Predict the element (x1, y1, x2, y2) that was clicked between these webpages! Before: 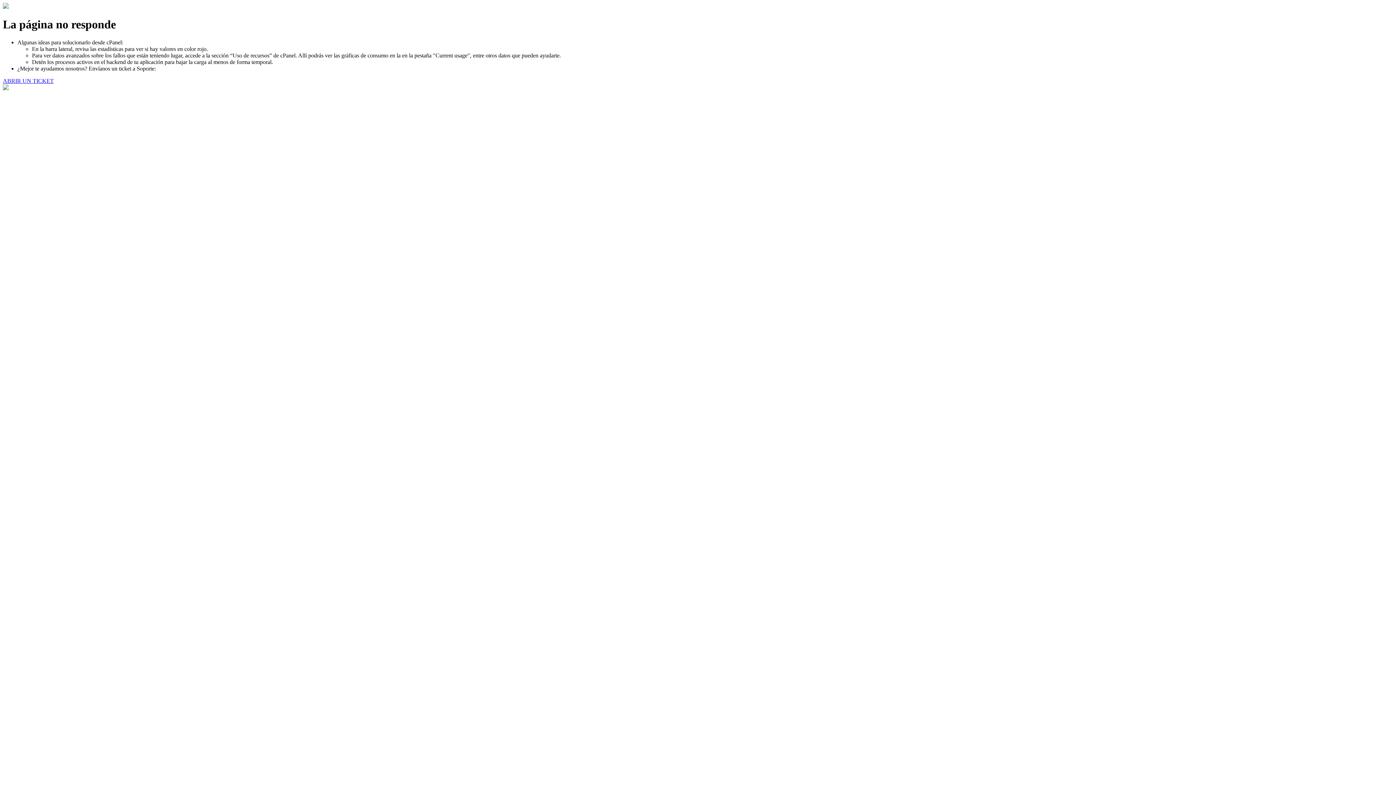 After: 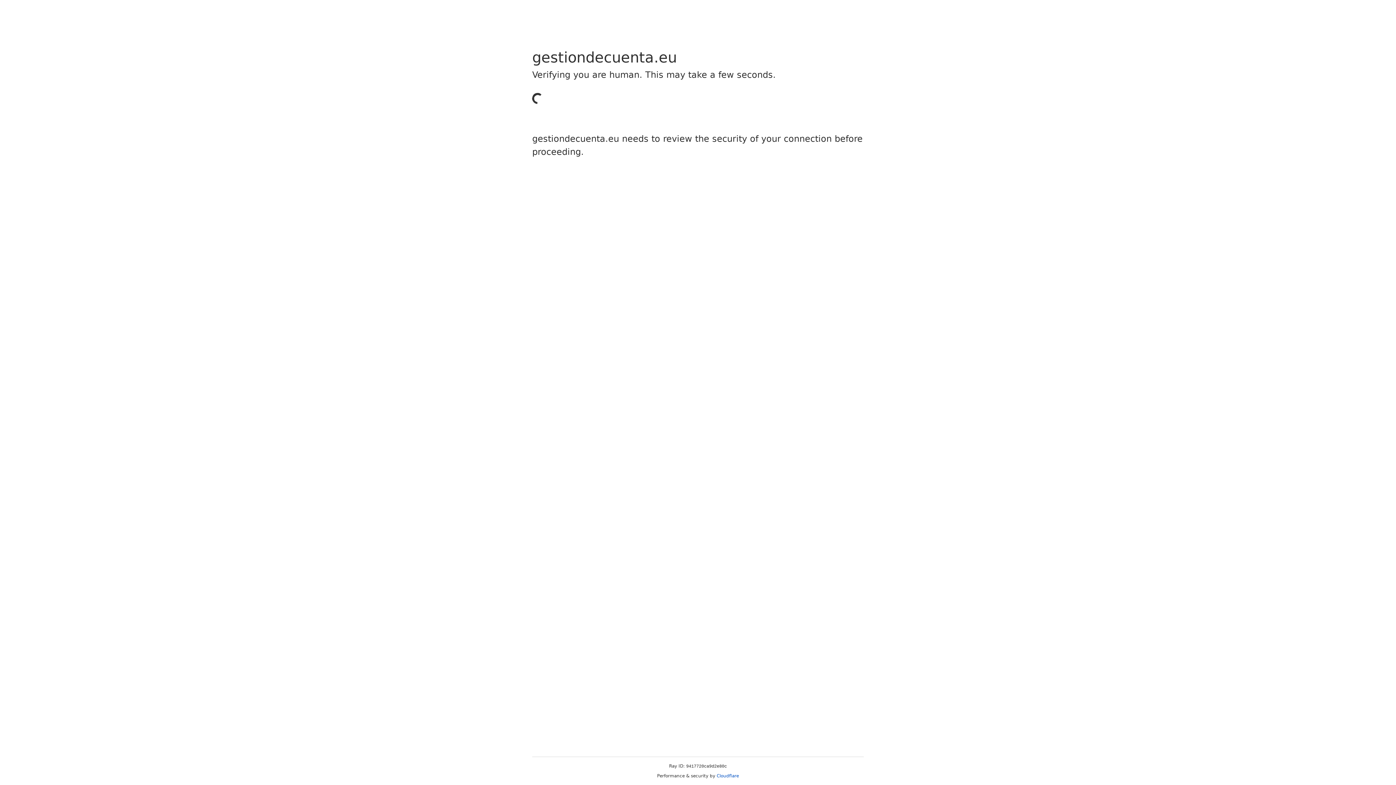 Action: label: ABRIR UN TICKET bbox: (2, 77, 53, 83)